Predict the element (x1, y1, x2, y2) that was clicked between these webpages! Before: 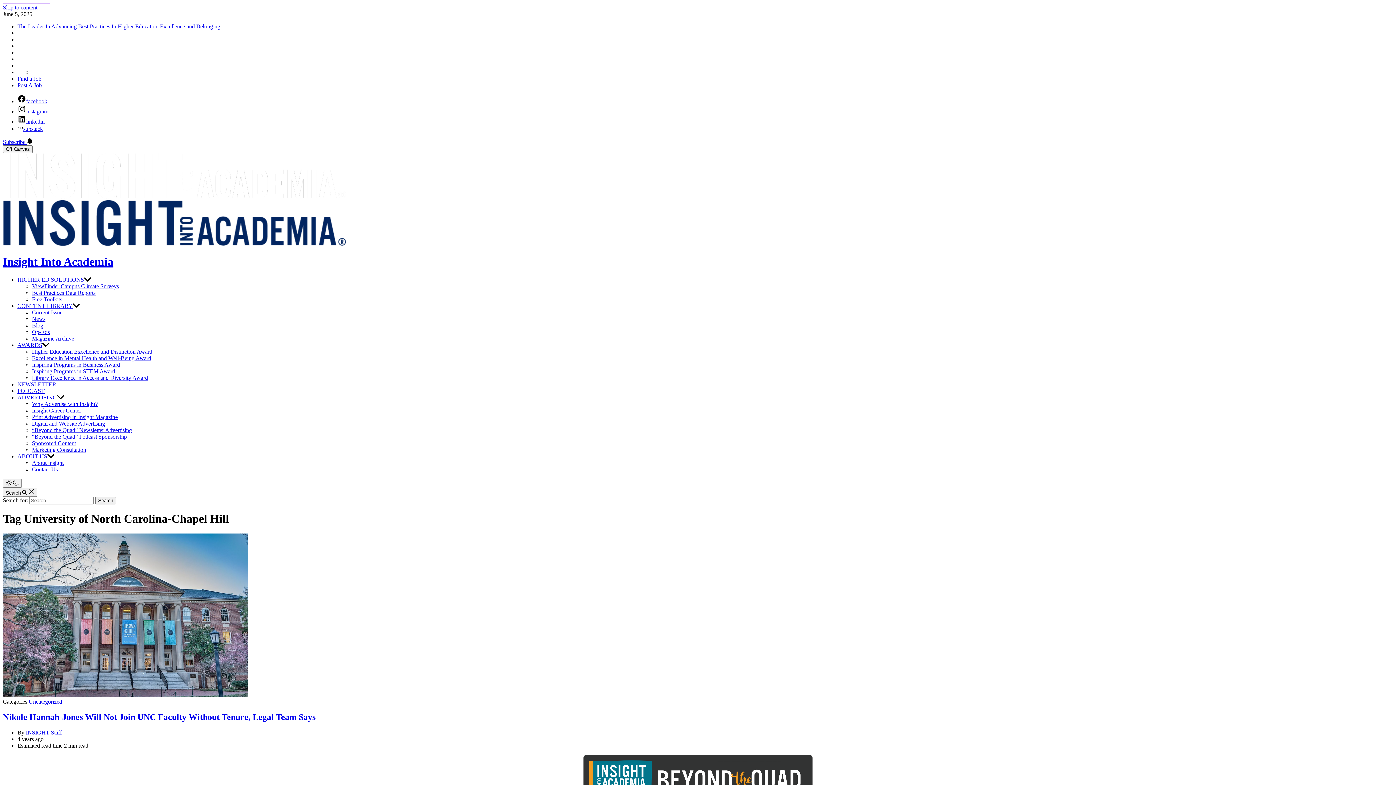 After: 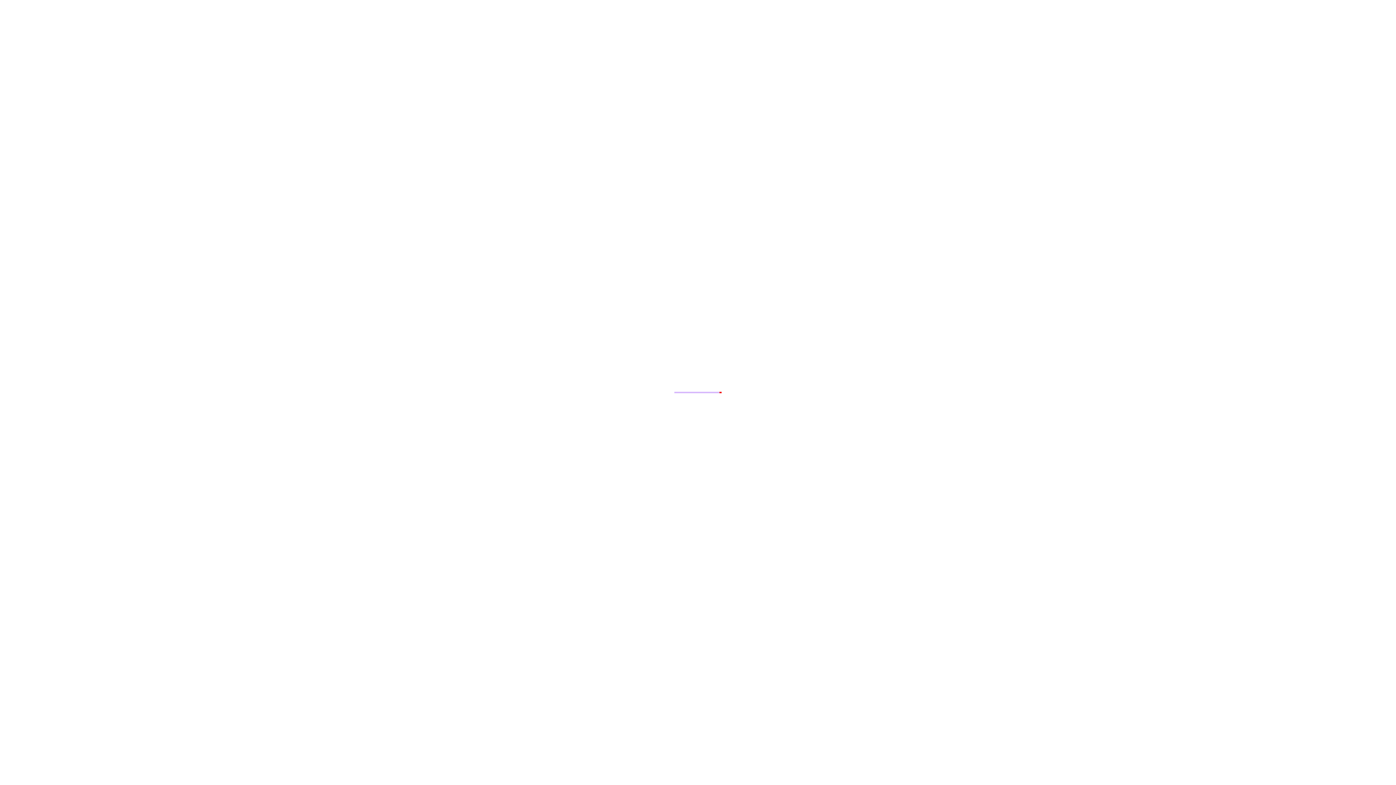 Action: label: Magazine Archive bbox: (32, 335, 74, 341)